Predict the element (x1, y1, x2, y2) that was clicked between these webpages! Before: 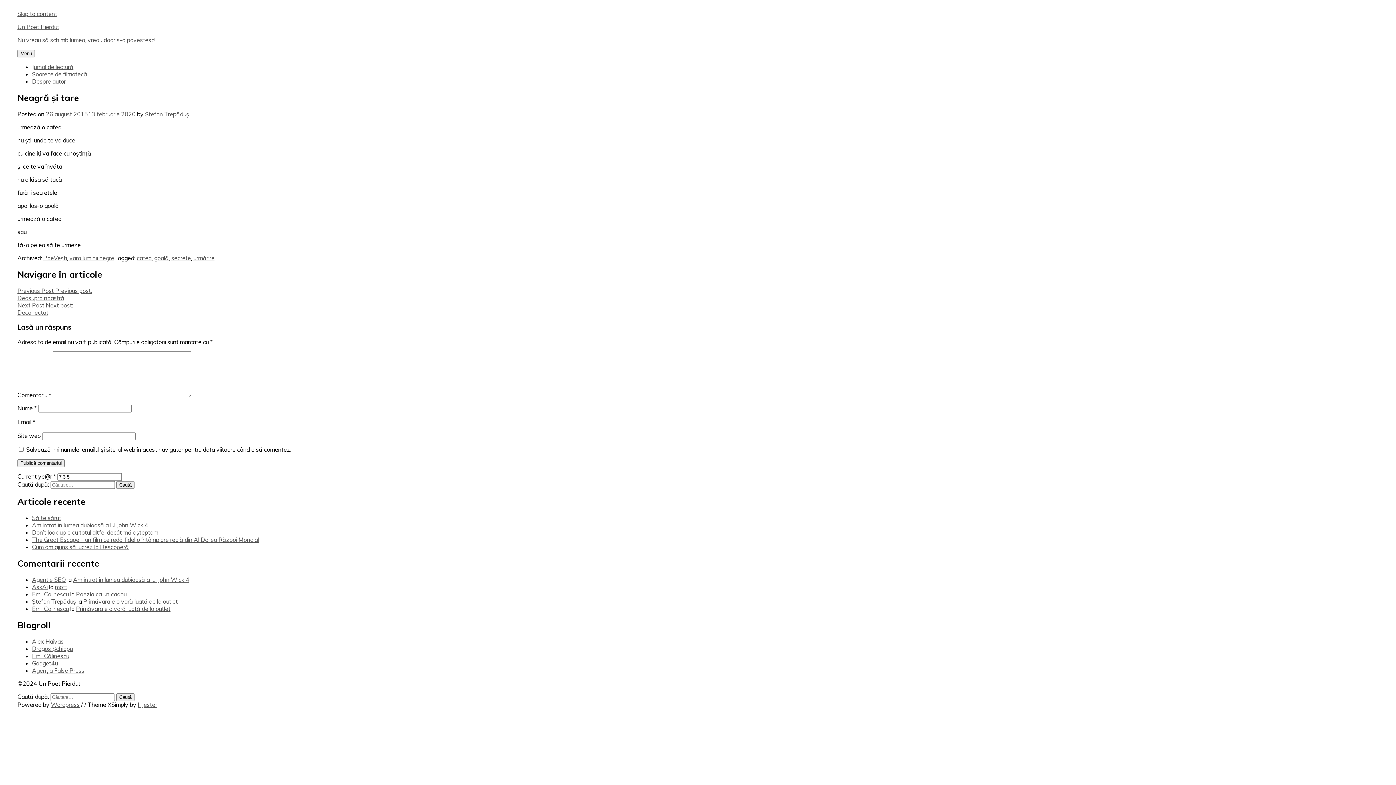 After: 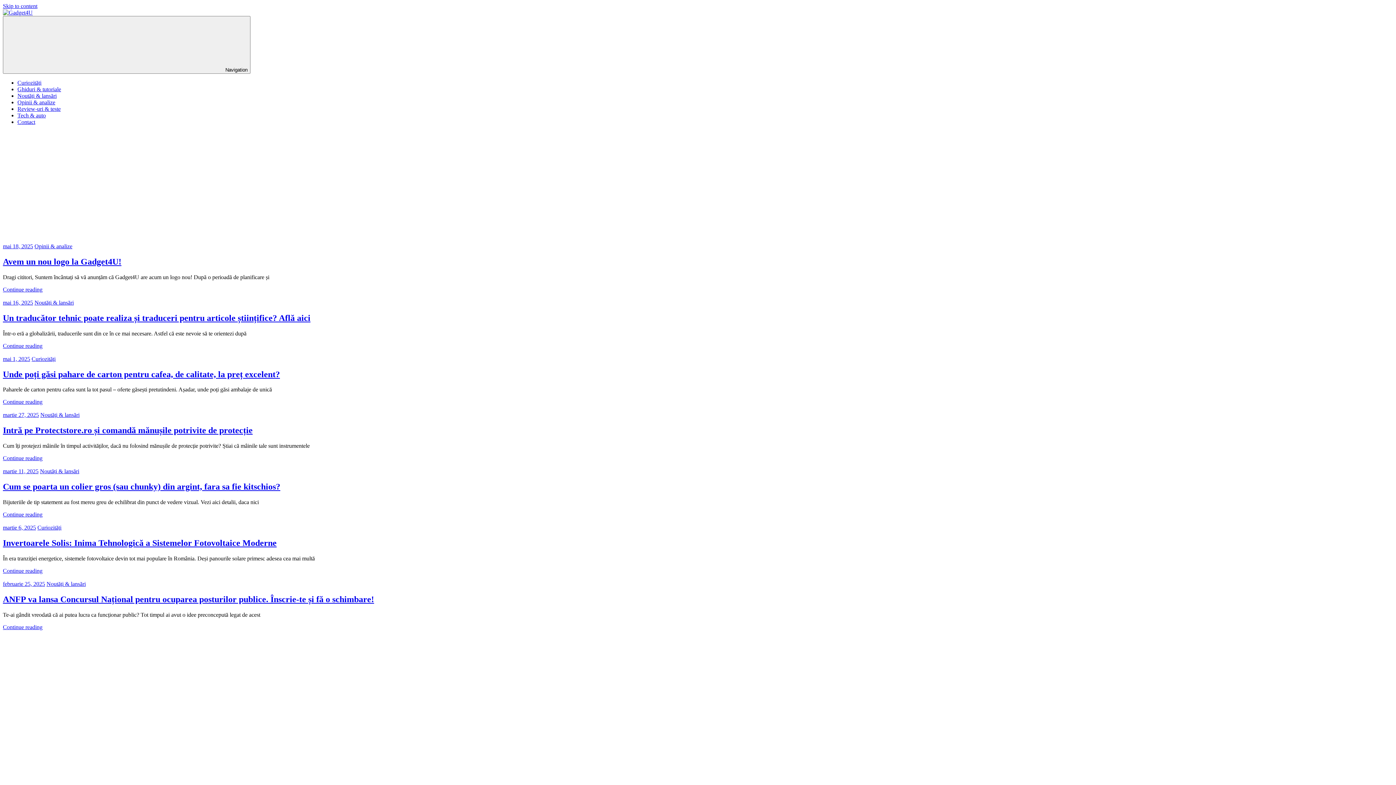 Action: label: Gadget4u bbox: (32, 659, 57, 667)